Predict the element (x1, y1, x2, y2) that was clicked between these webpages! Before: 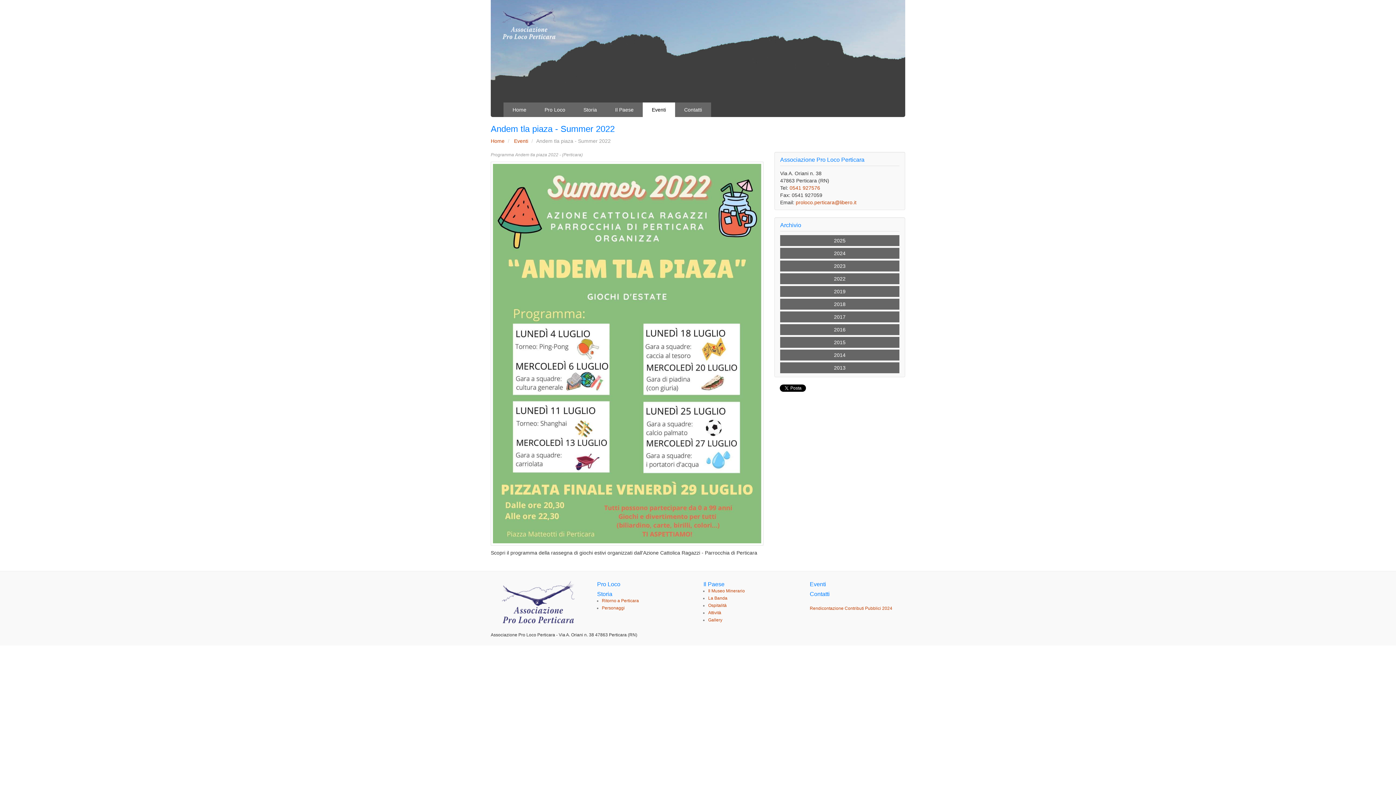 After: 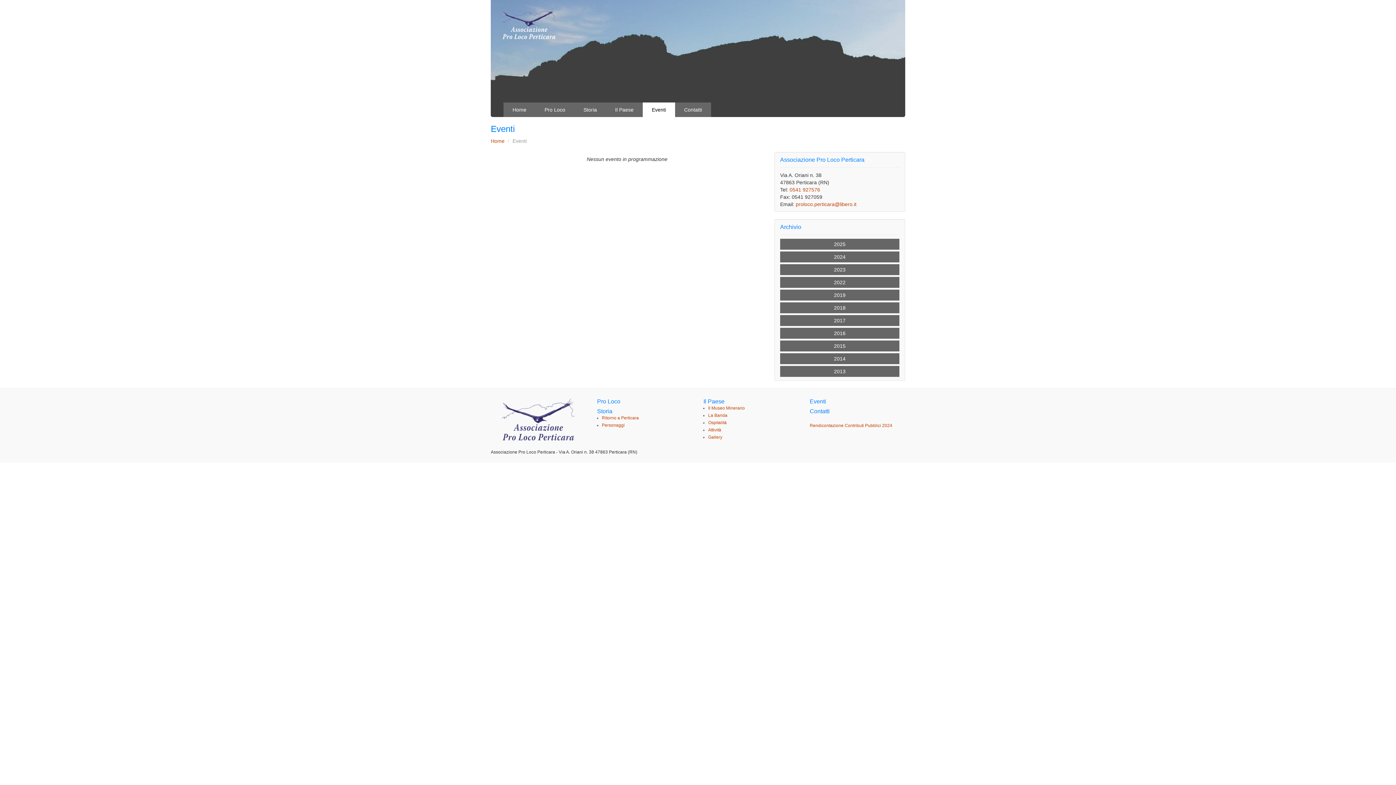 Action: label: Eventi bbox: (642, 102, 675, 117)